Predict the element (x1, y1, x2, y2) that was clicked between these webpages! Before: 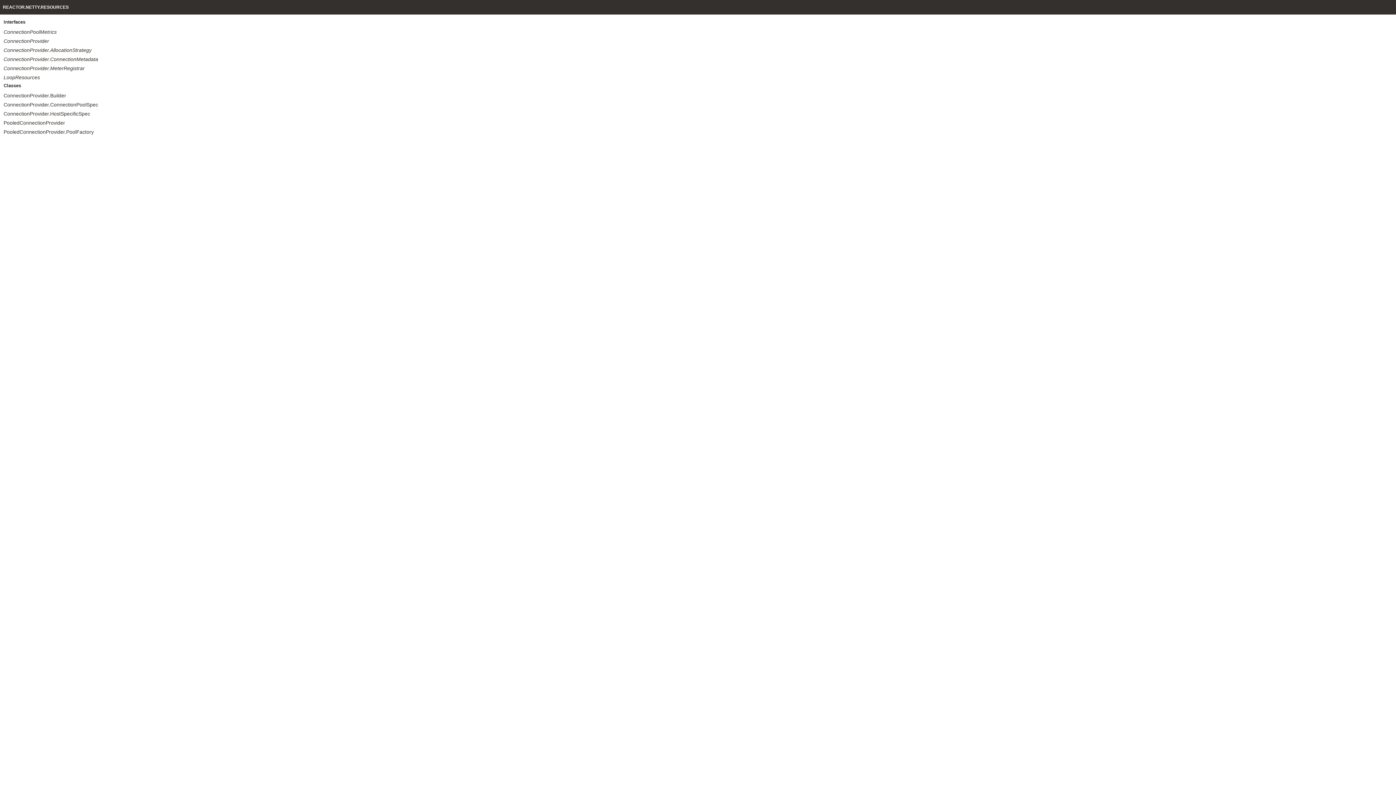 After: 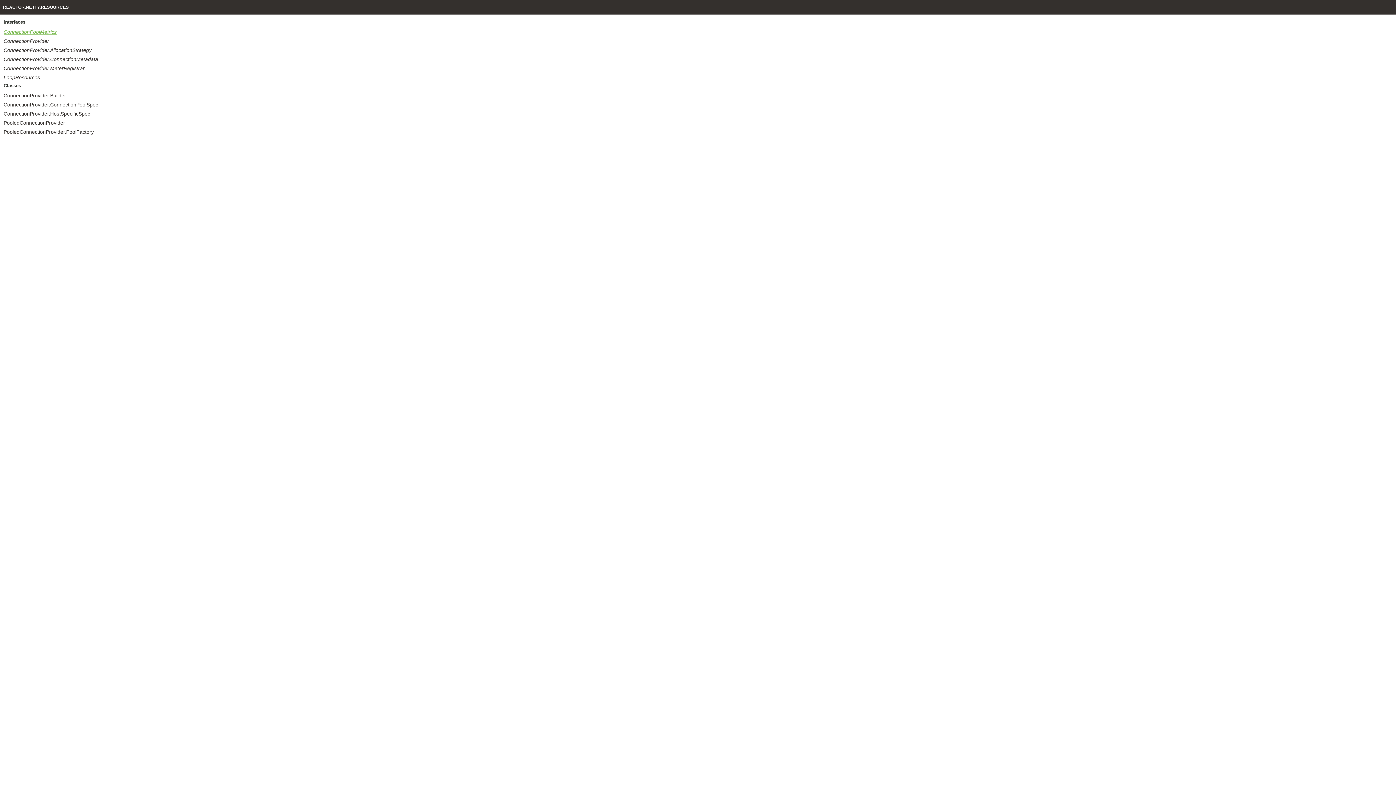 Action: label: ConnectionPoolMetrics bbox: (3, 29, 56, 34)